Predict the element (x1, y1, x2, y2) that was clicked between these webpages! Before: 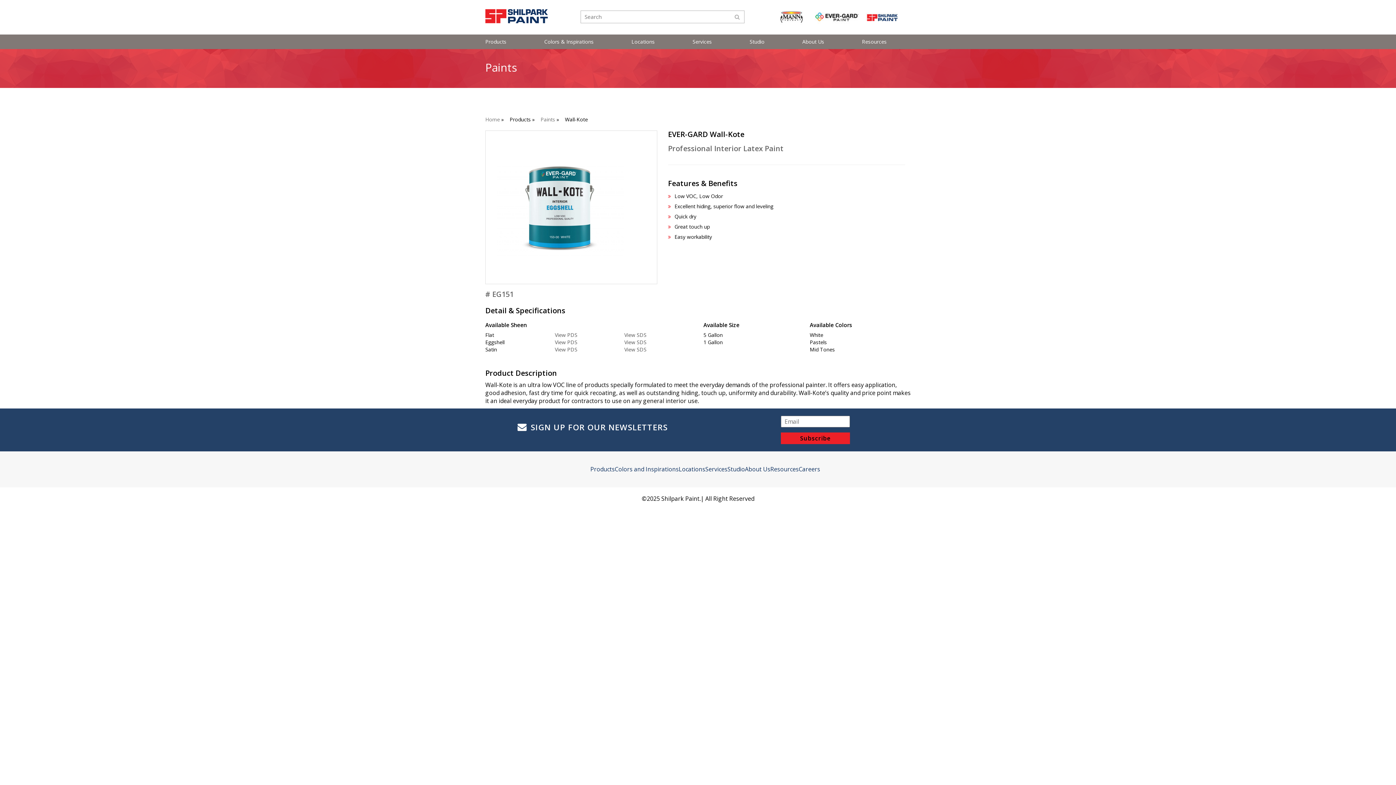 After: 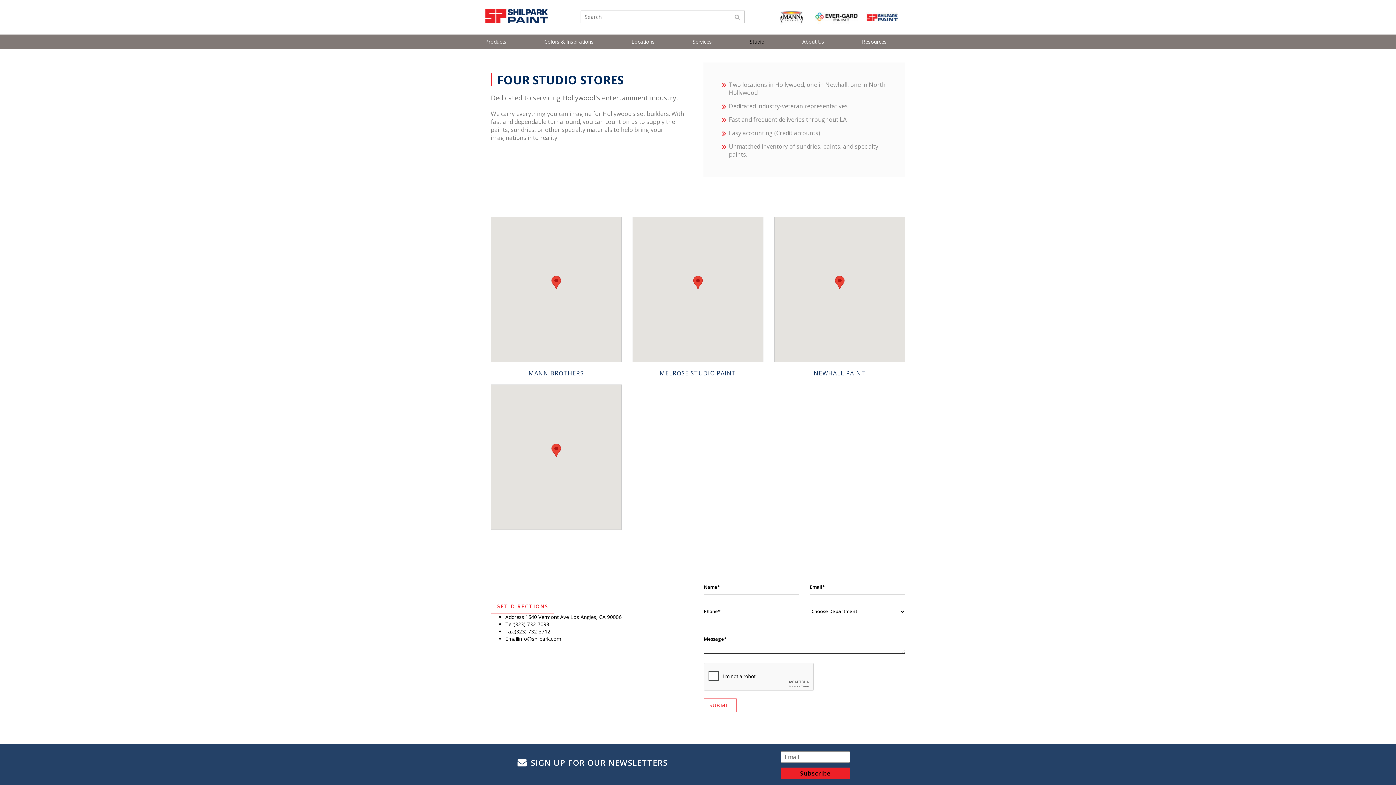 Action: label: Studio bbox: (727, 465, 745, 473)